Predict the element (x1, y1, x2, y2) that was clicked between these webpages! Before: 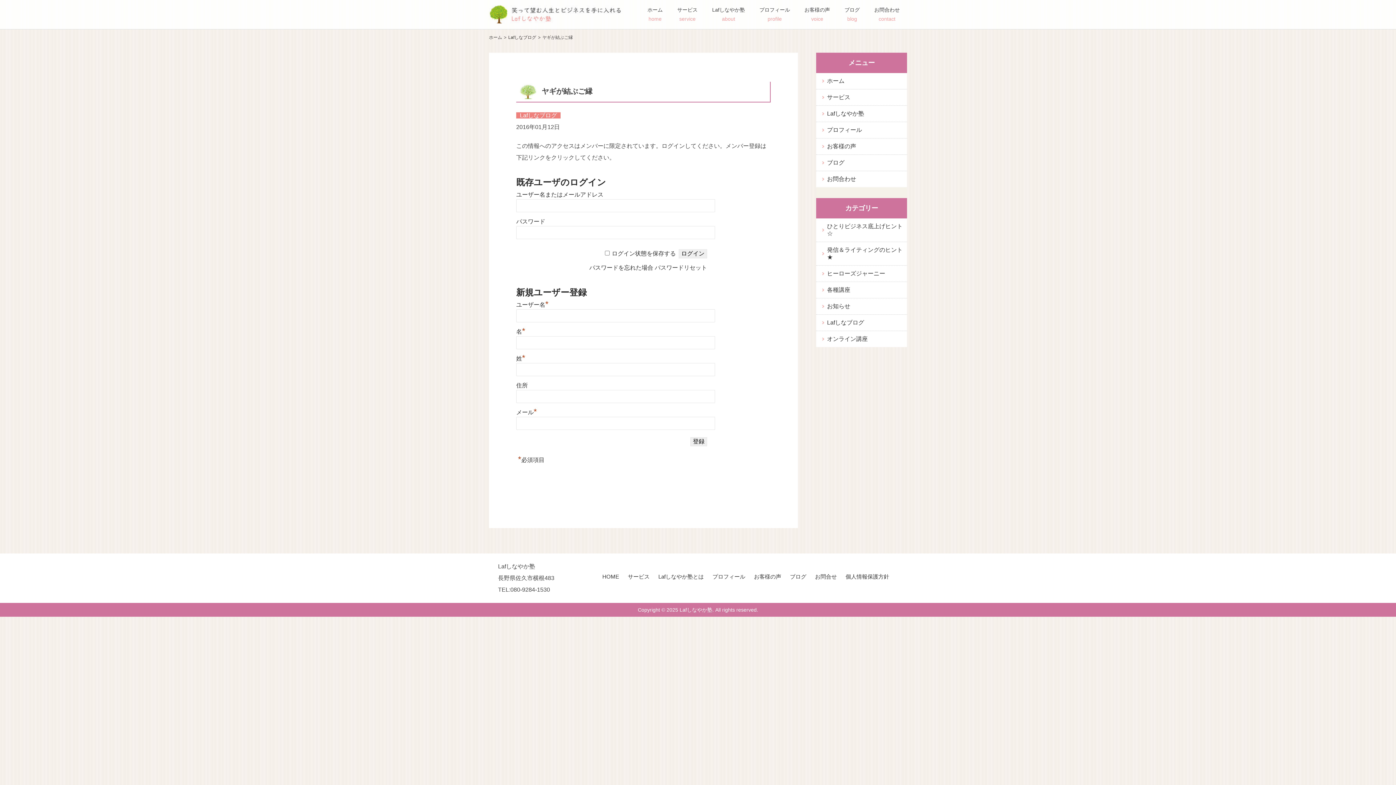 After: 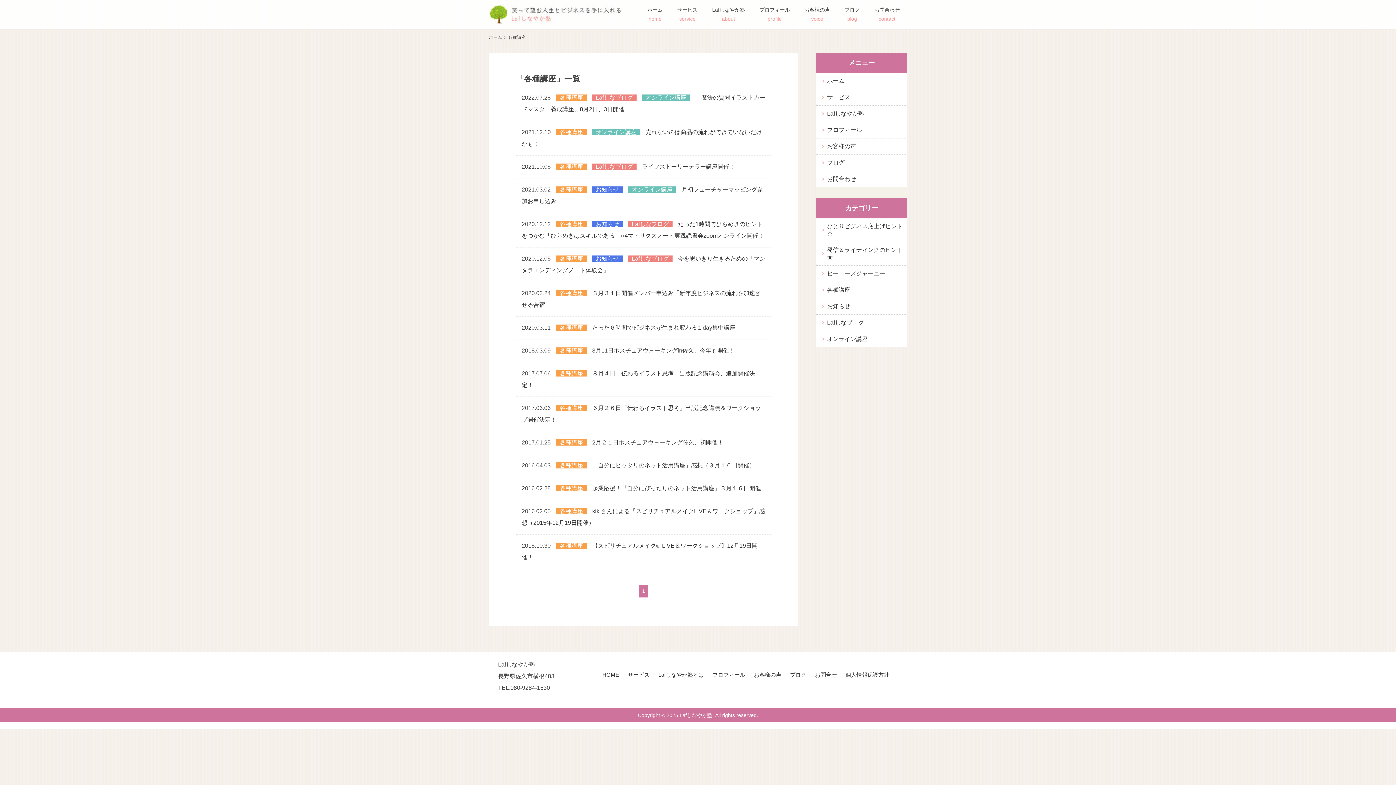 Action: label: 各種講座 bbox: (816, 282, 907, 298)